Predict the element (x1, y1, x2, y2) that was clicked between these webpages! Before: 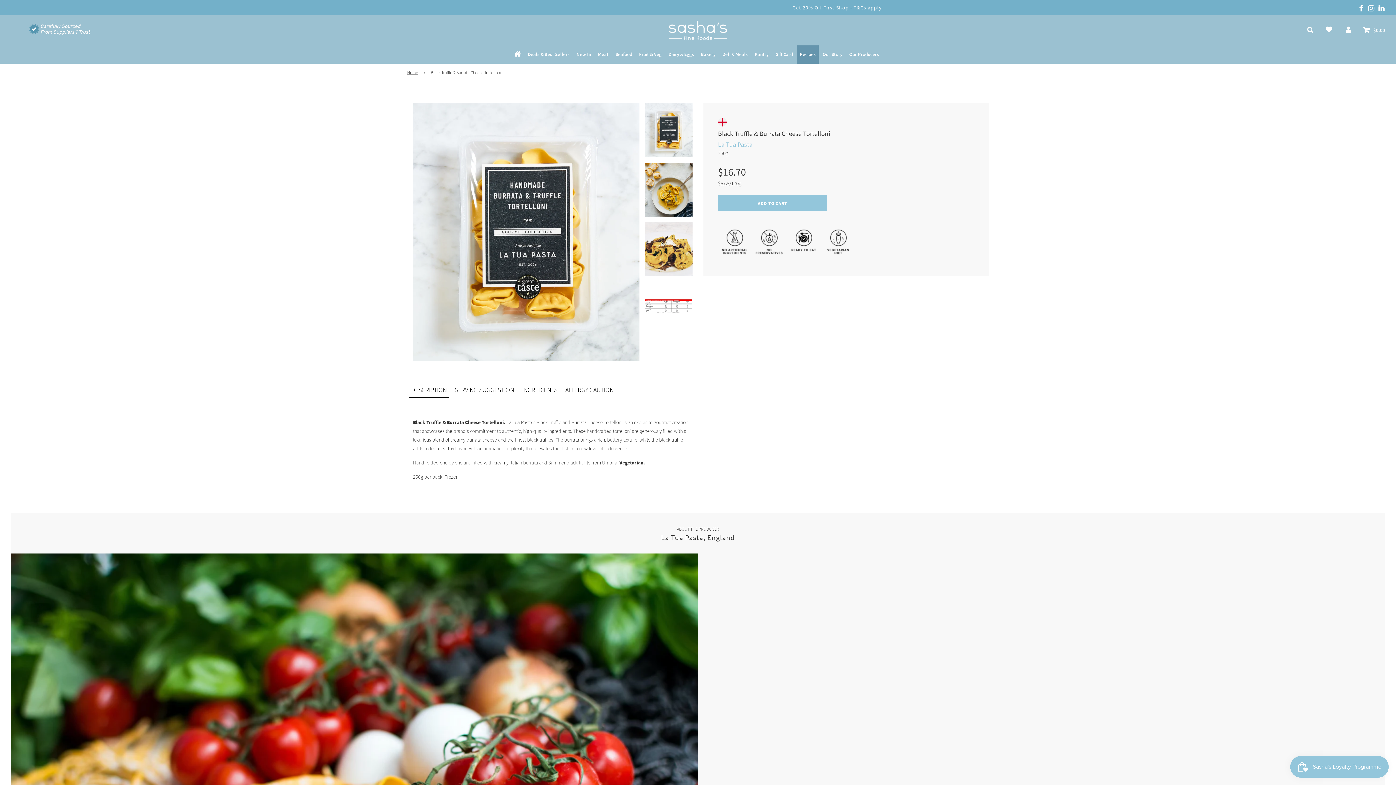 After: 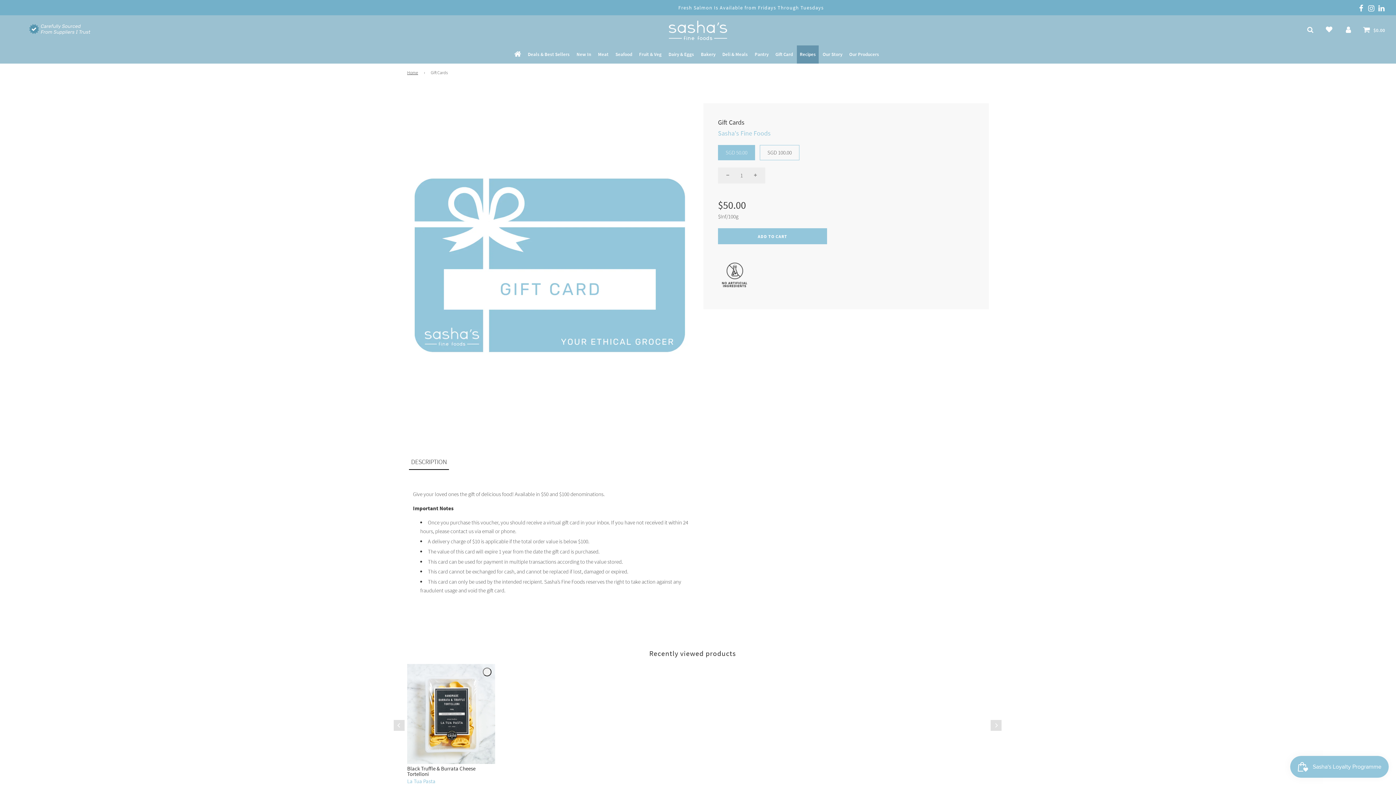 Action: bbox: (772, 45, 796, 63) label: Gift Card